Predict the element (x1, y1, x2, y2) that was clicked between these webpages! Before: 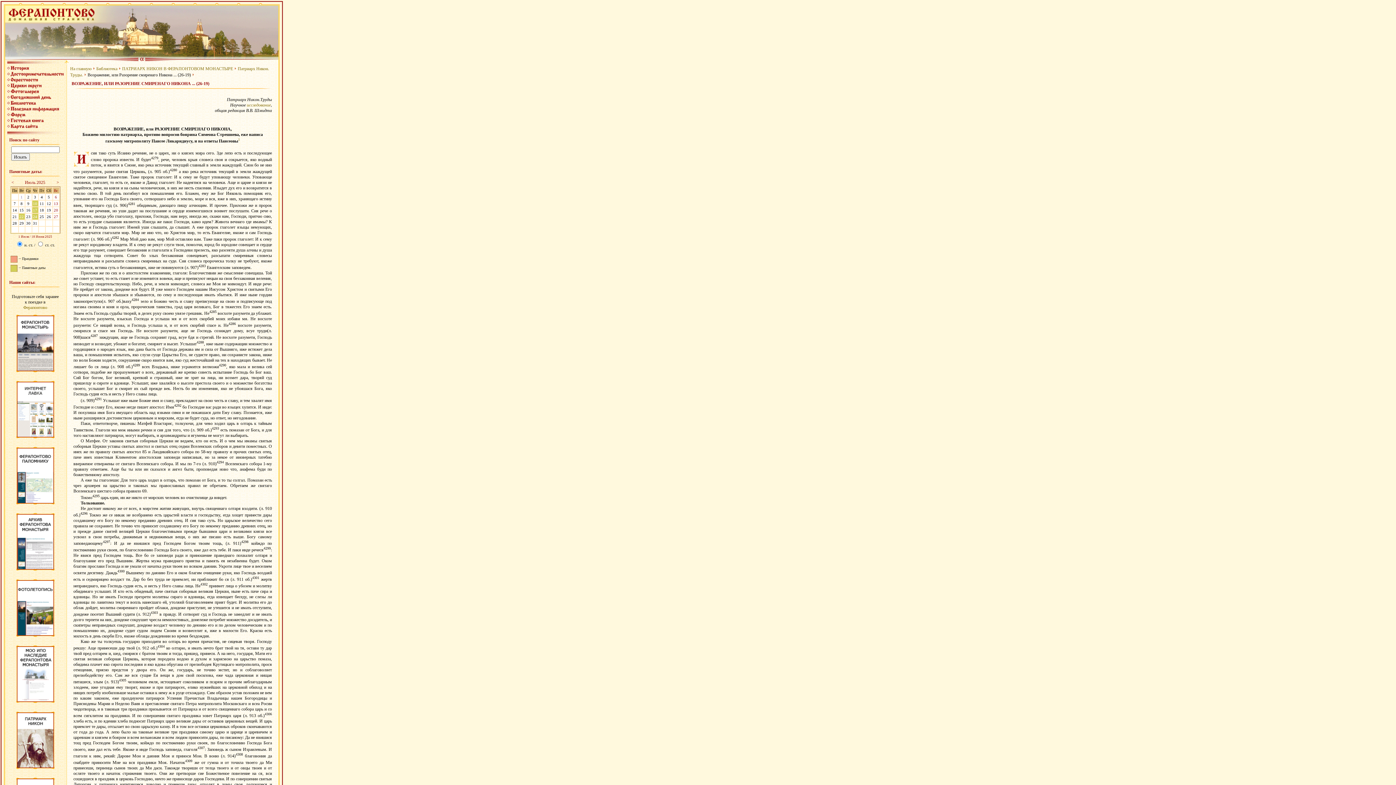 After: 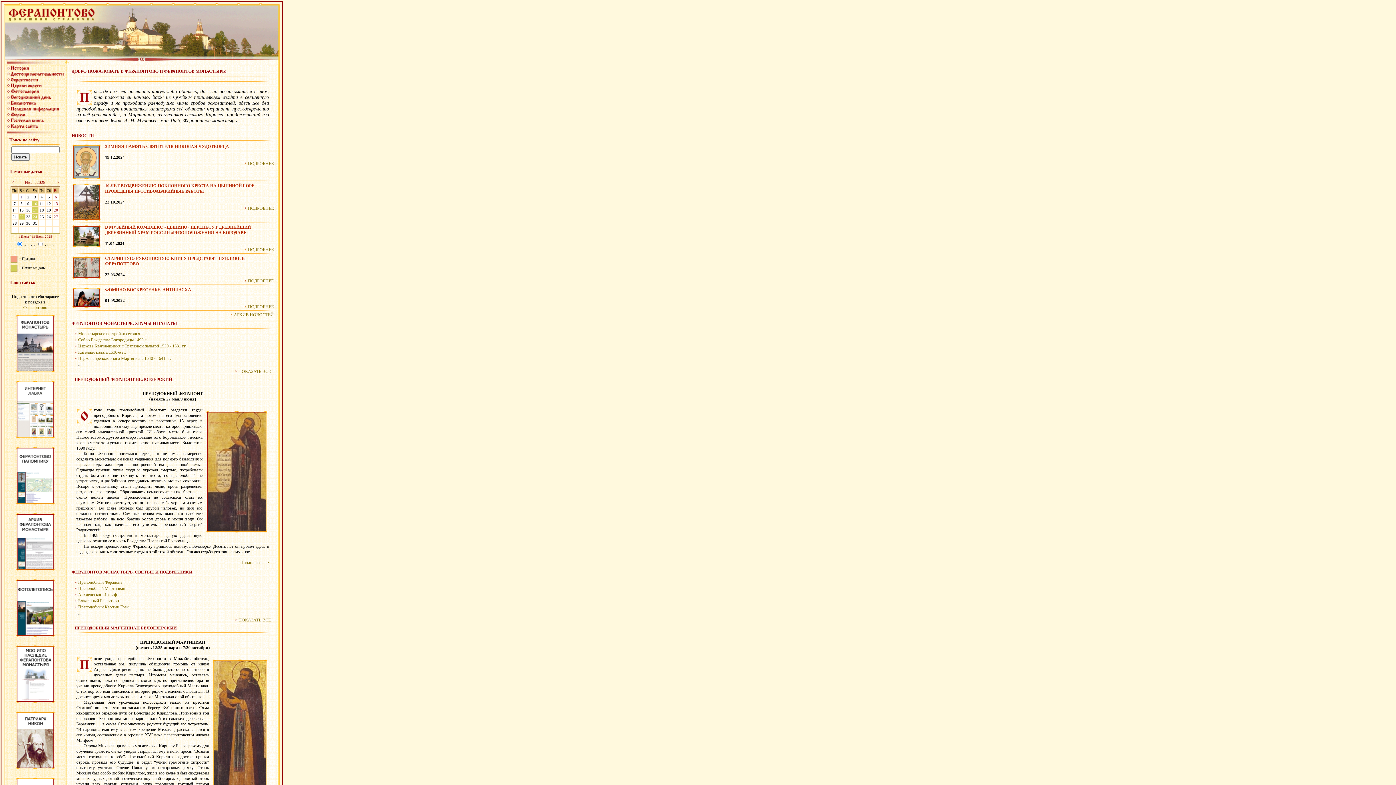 Action: bbox: (70, 66, 91, 71) label: На главную